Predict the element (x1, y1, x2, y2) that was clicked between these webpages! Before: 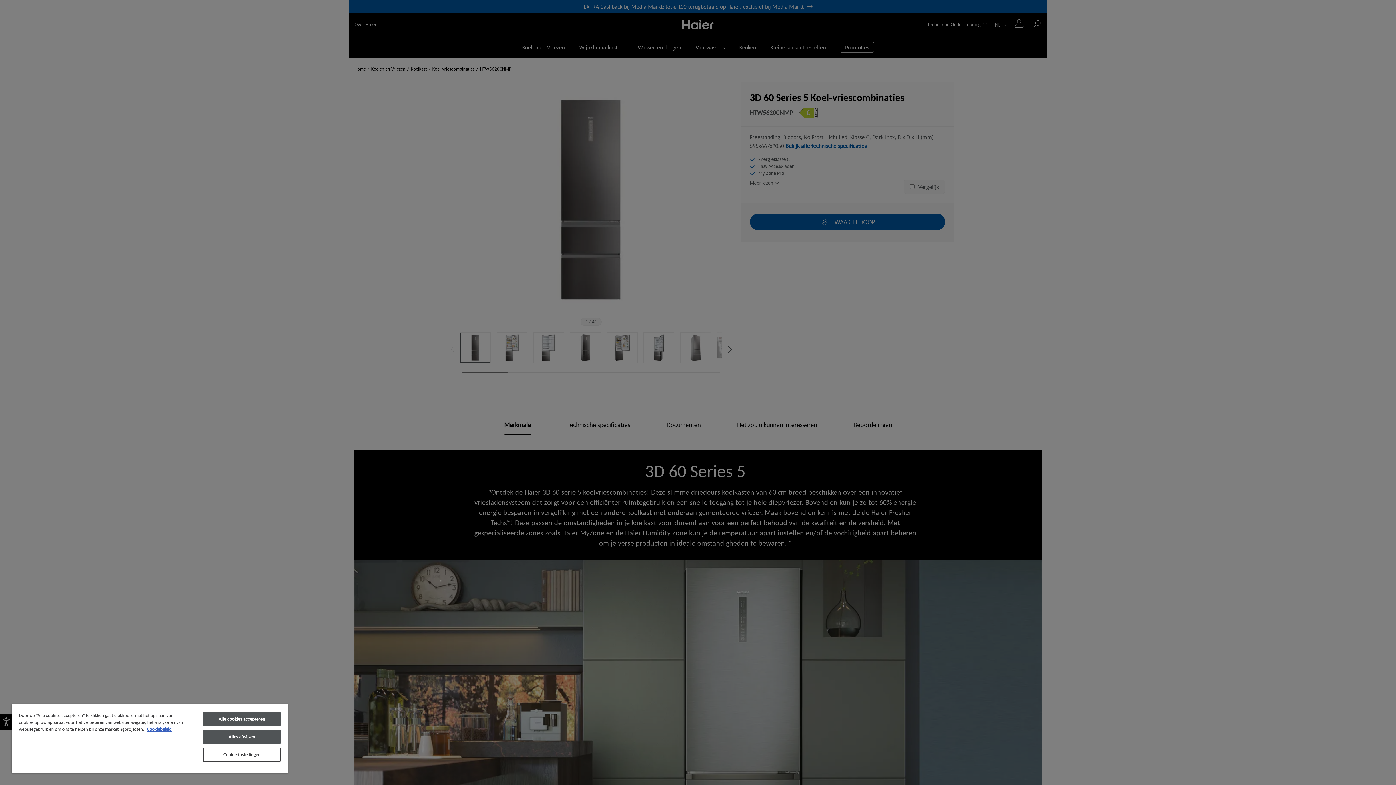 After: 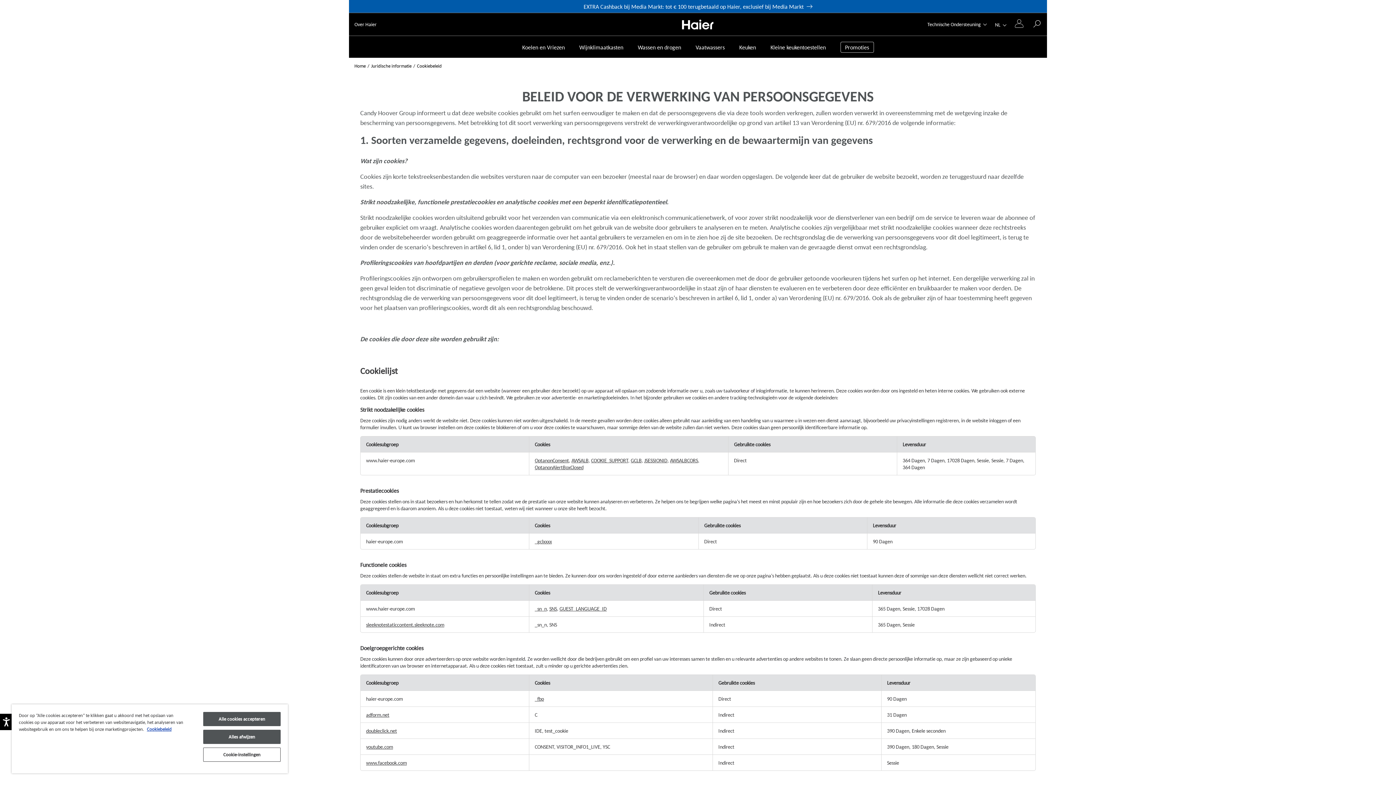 Action: label: Meer informatie over uw privacy bbox: (146, 726, 171, 732)